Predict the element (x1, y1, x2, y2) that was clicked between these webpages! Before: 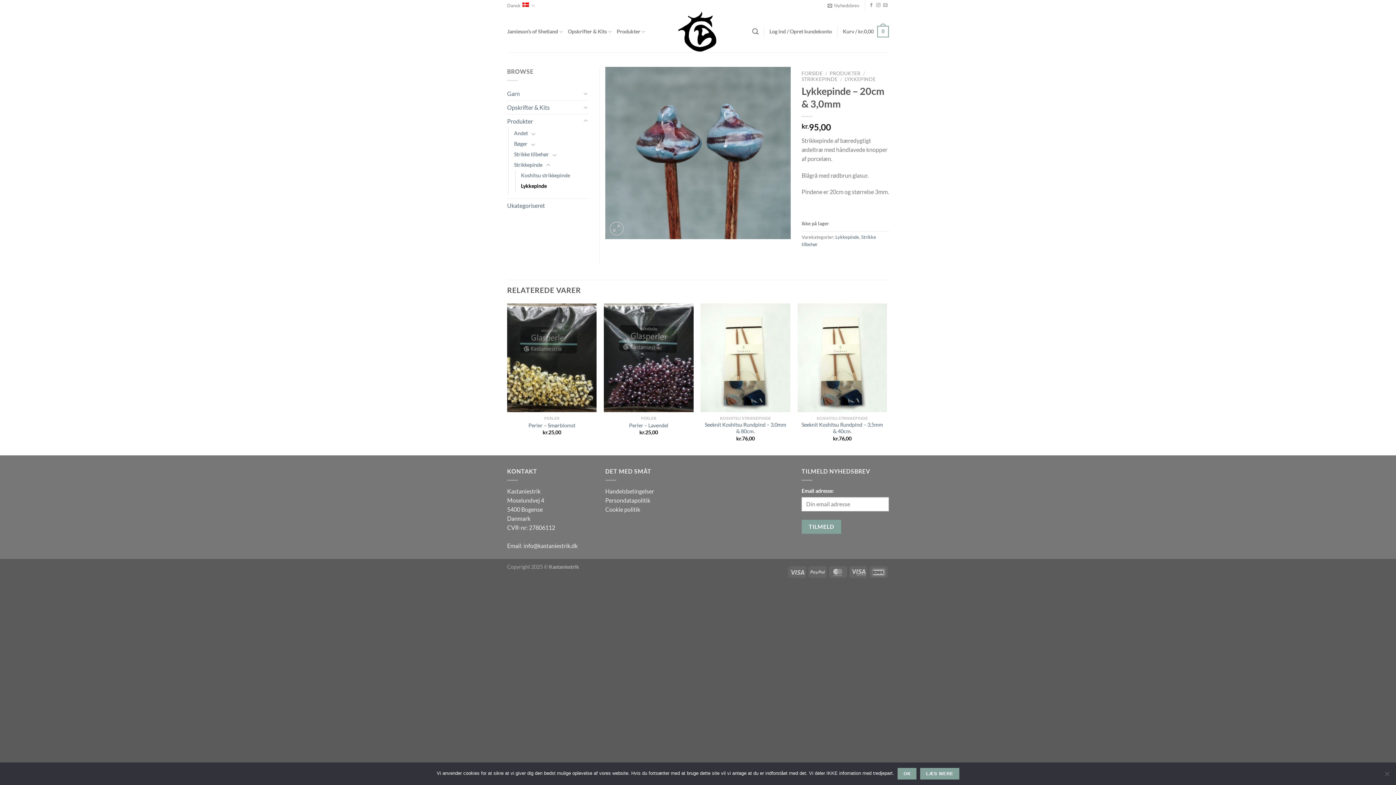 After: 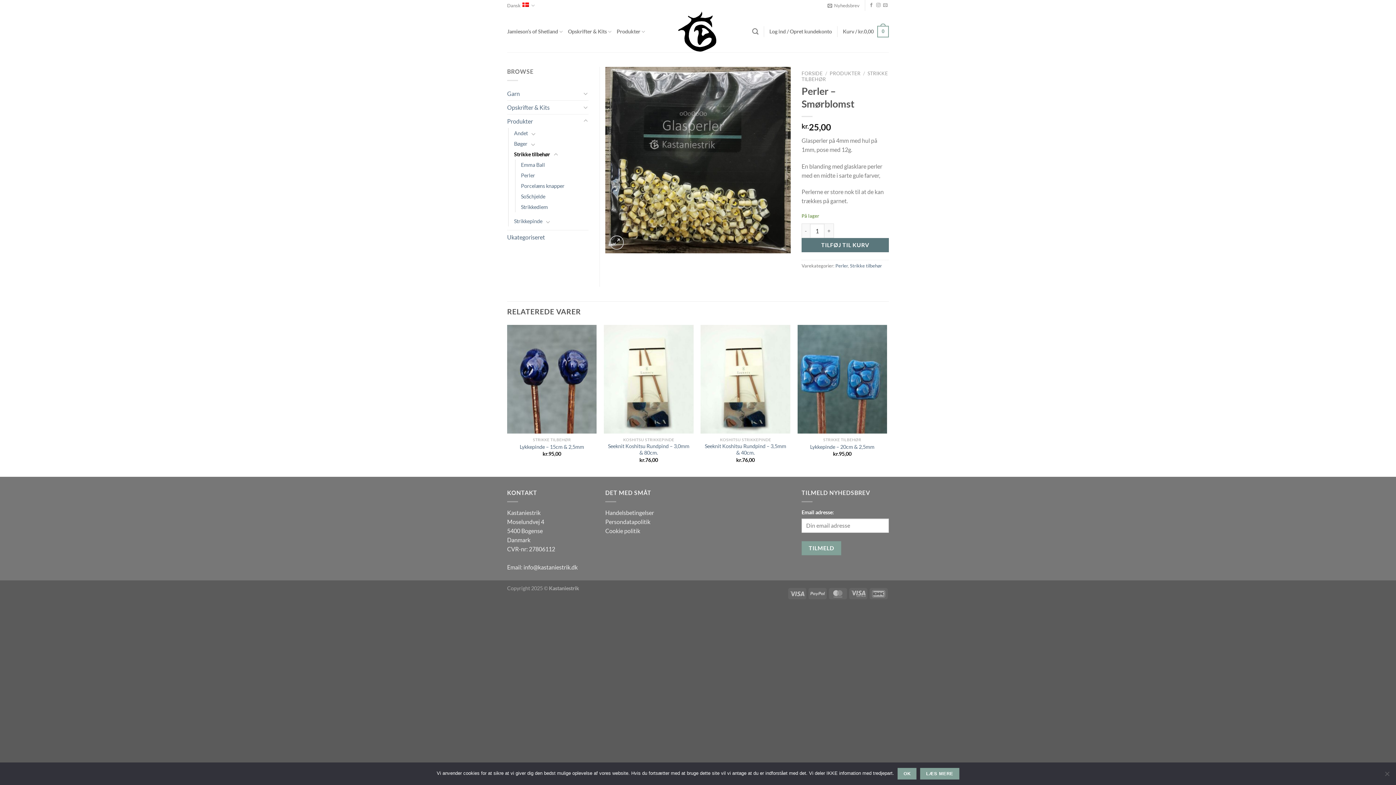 Action: bbox: (528, 422, 575, 429) label: Perler – Smørblomst